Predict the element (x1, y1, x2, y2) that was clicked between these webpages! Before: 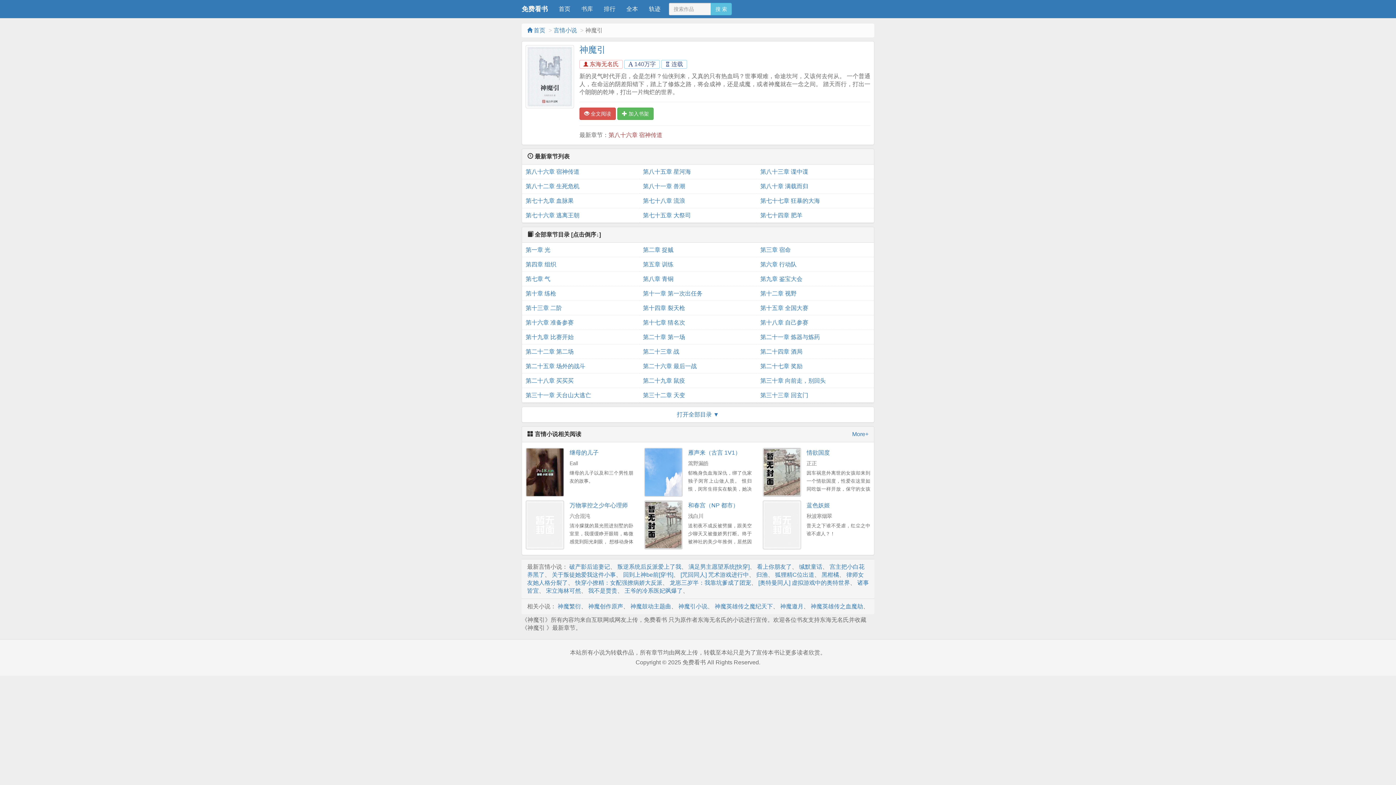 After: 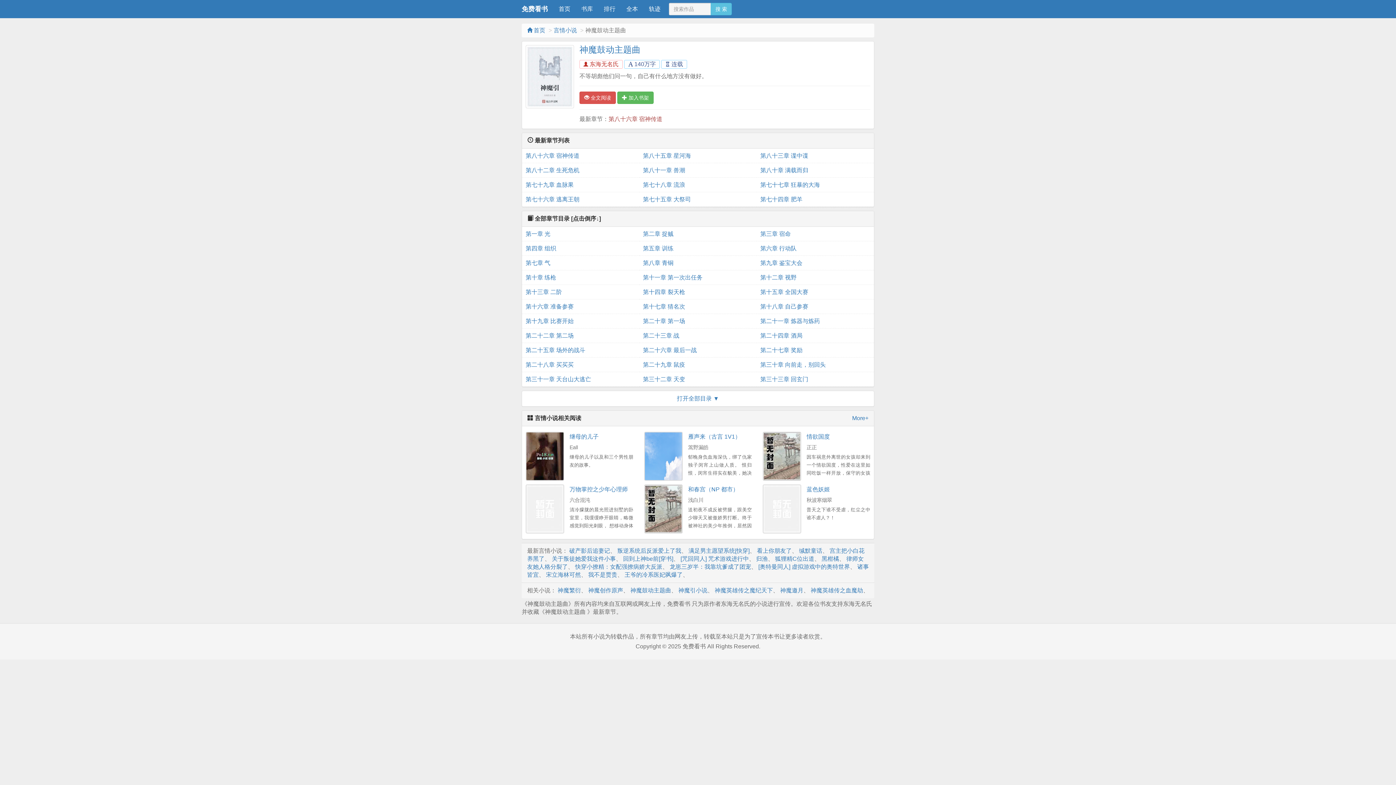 Action: label: 神魔鼓动主题曲 bbox: (630, 603, 671, 609)